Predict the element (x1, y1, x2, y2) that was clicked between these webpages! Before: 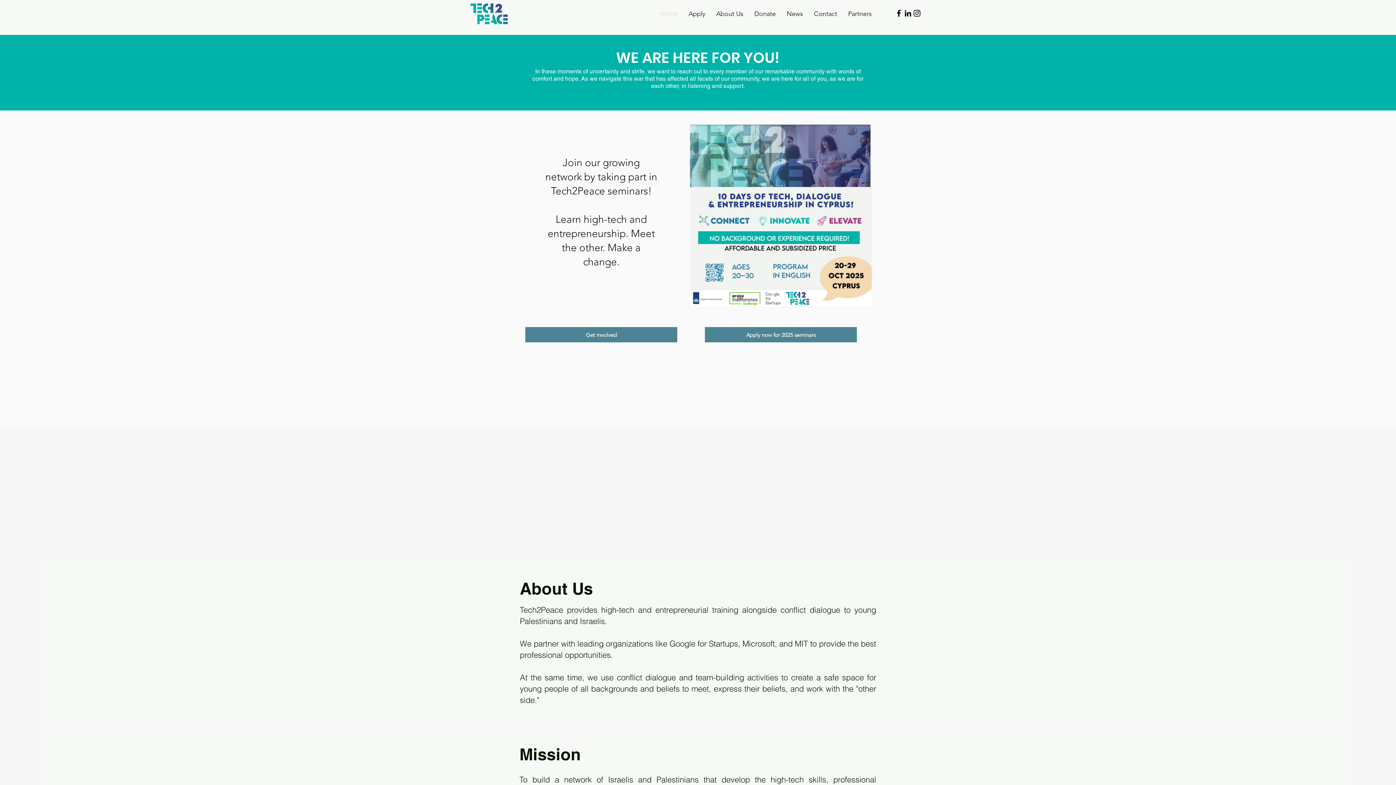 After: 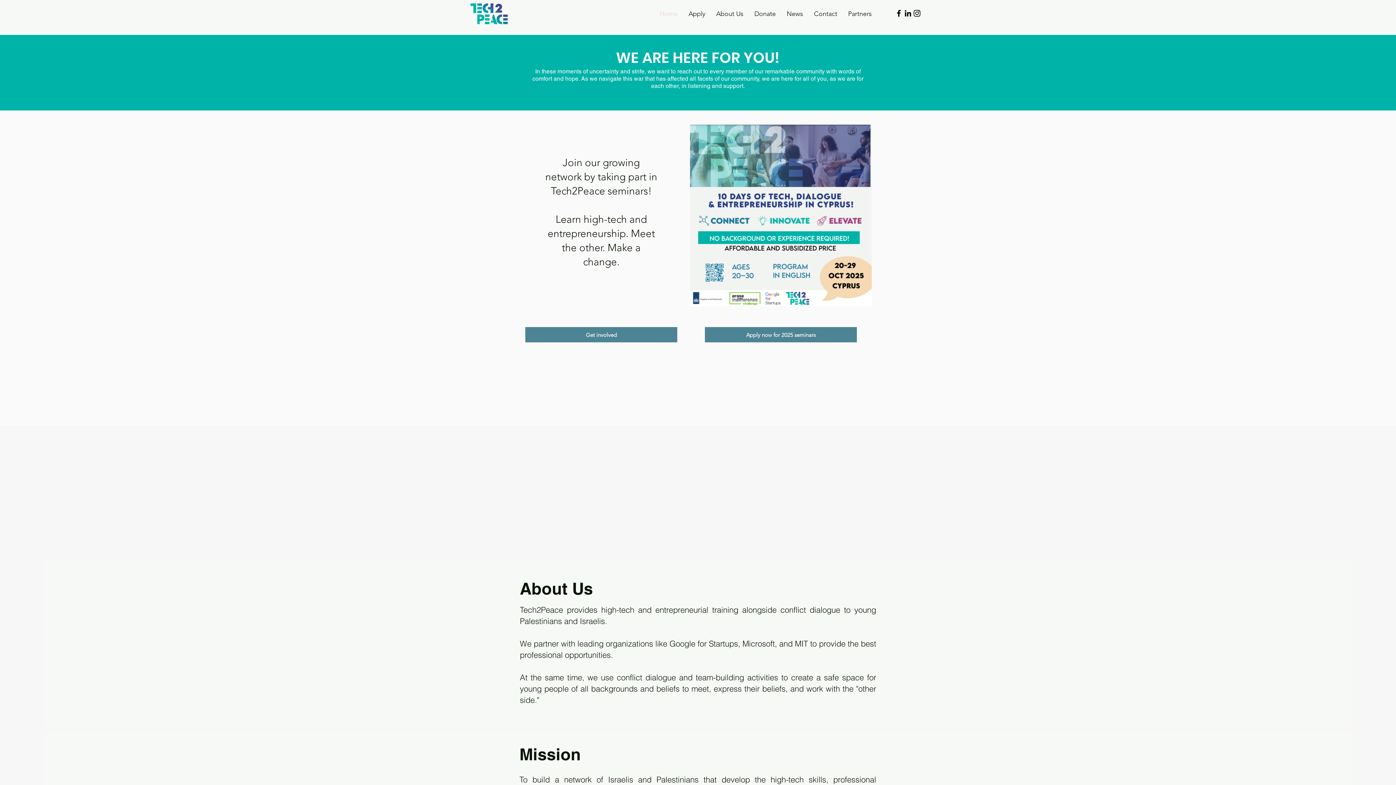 Action: label: Contact bbox: (808, 5, 842, 22)